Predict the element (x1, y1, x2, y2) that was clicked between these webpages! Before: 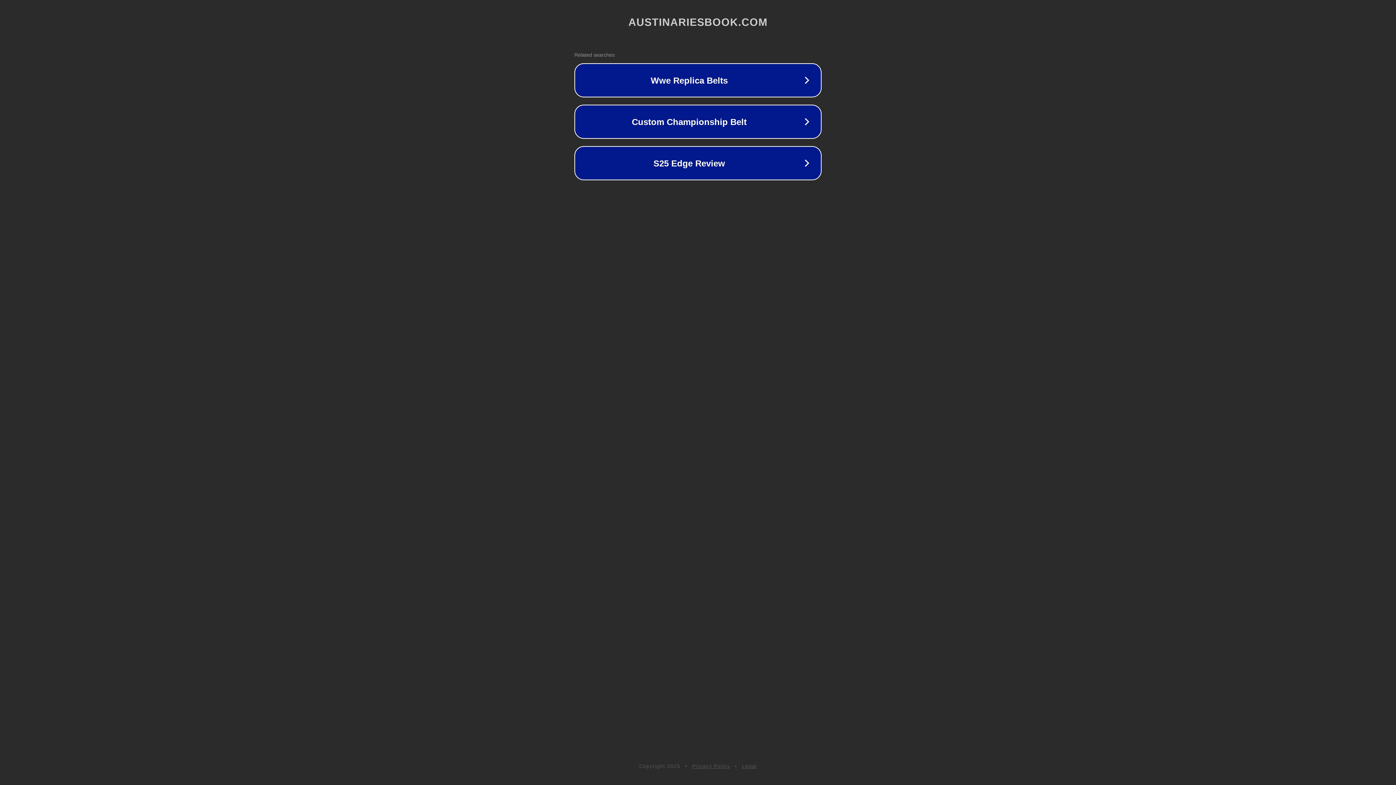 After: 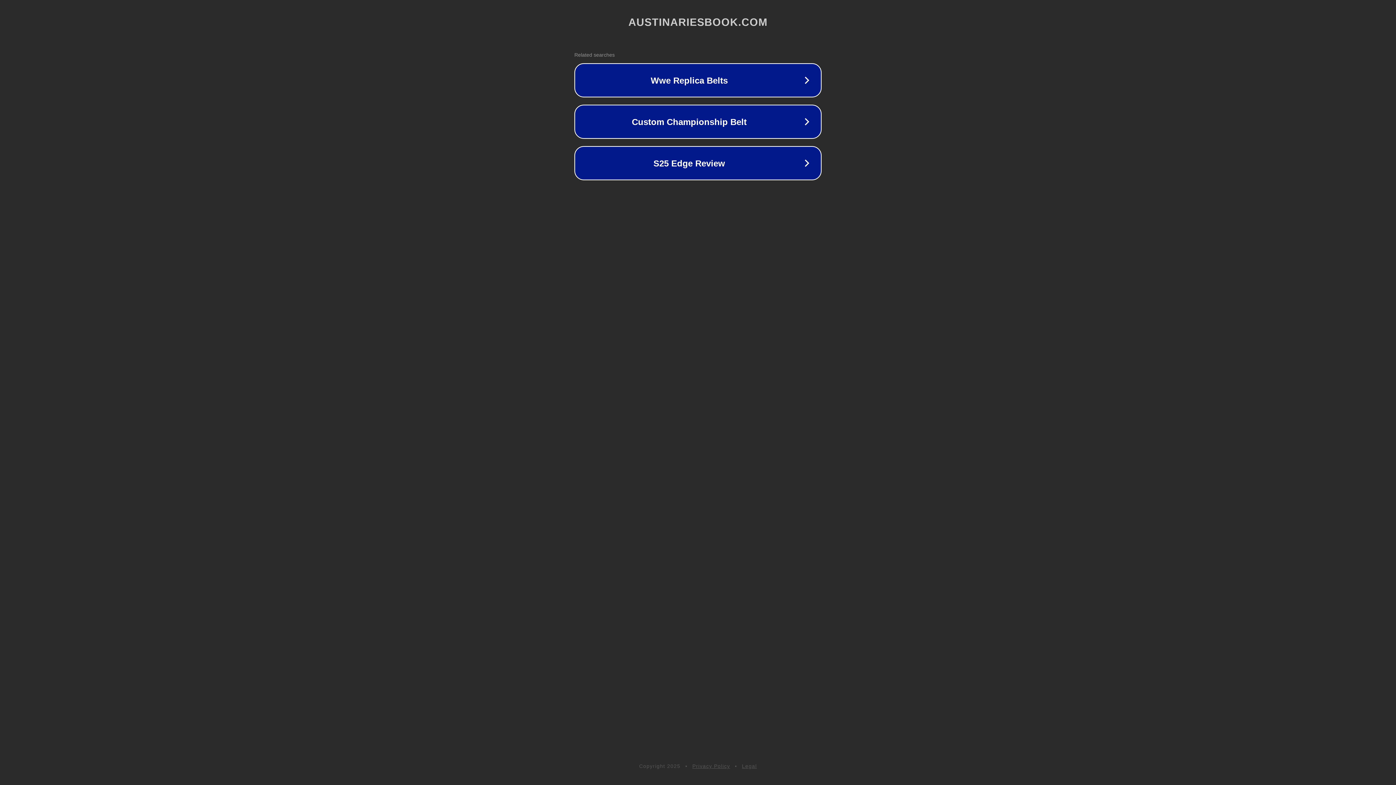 Action: label: Legal bbox: (742, 763, 757, 769)